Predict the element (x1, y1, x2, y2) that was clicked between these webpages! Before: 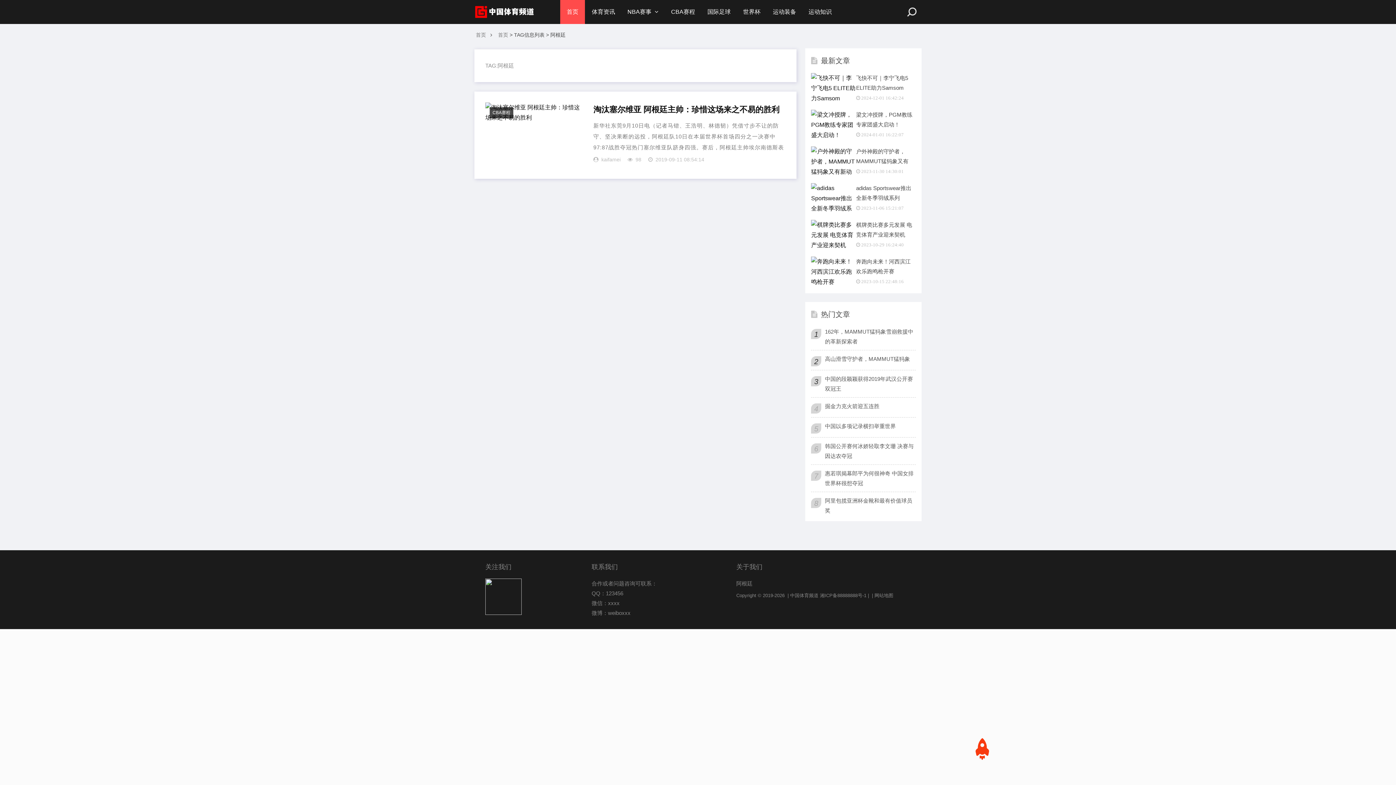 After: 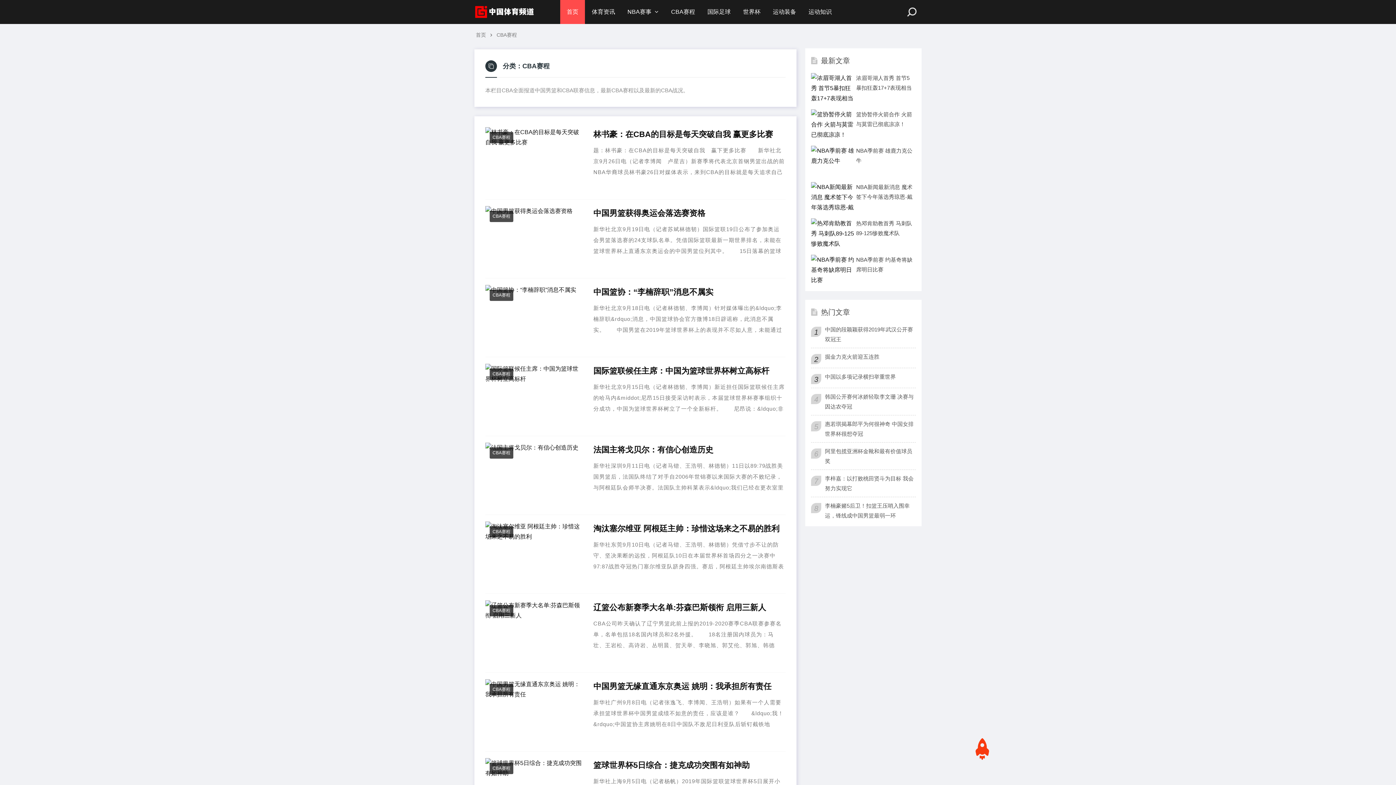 Action: bbox: (489, 107, 513, 118) label: CBA赛程